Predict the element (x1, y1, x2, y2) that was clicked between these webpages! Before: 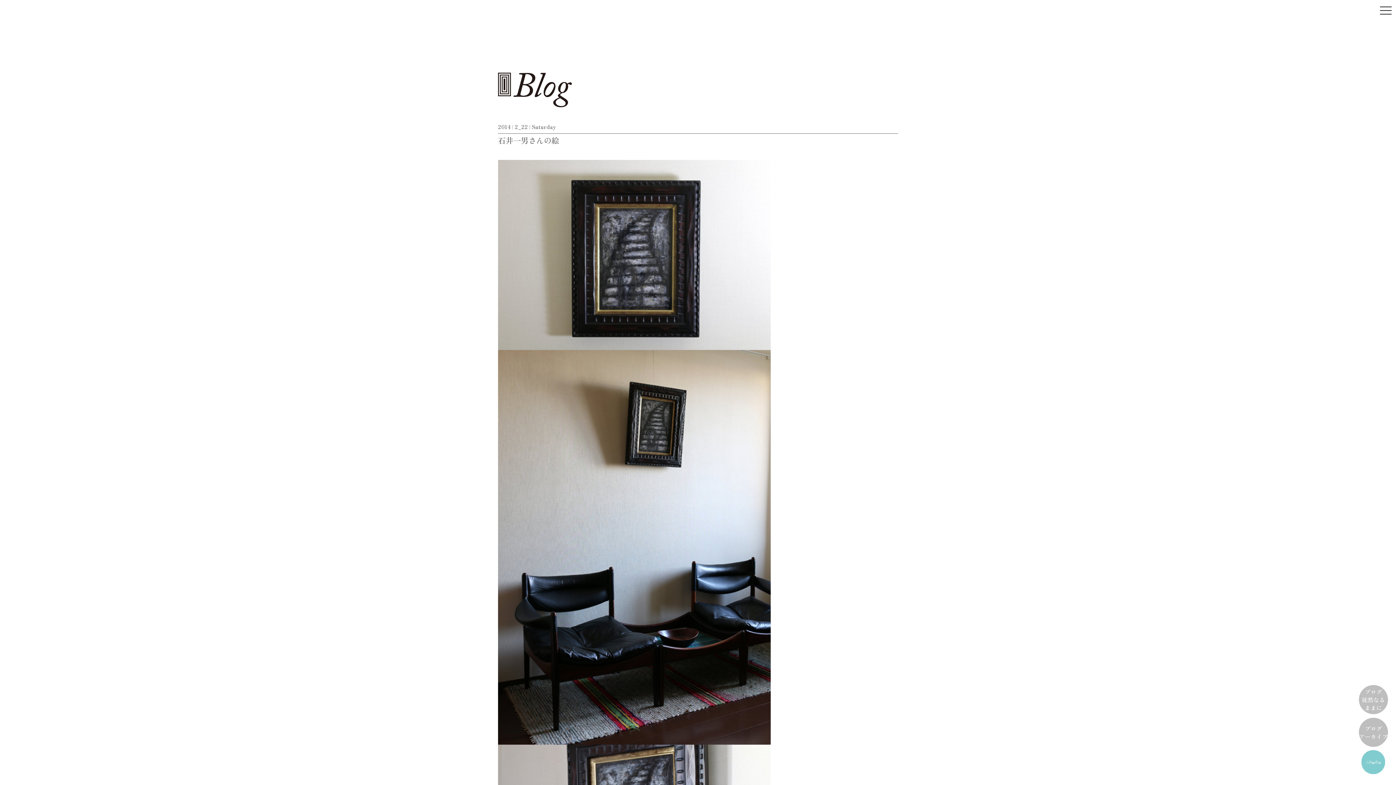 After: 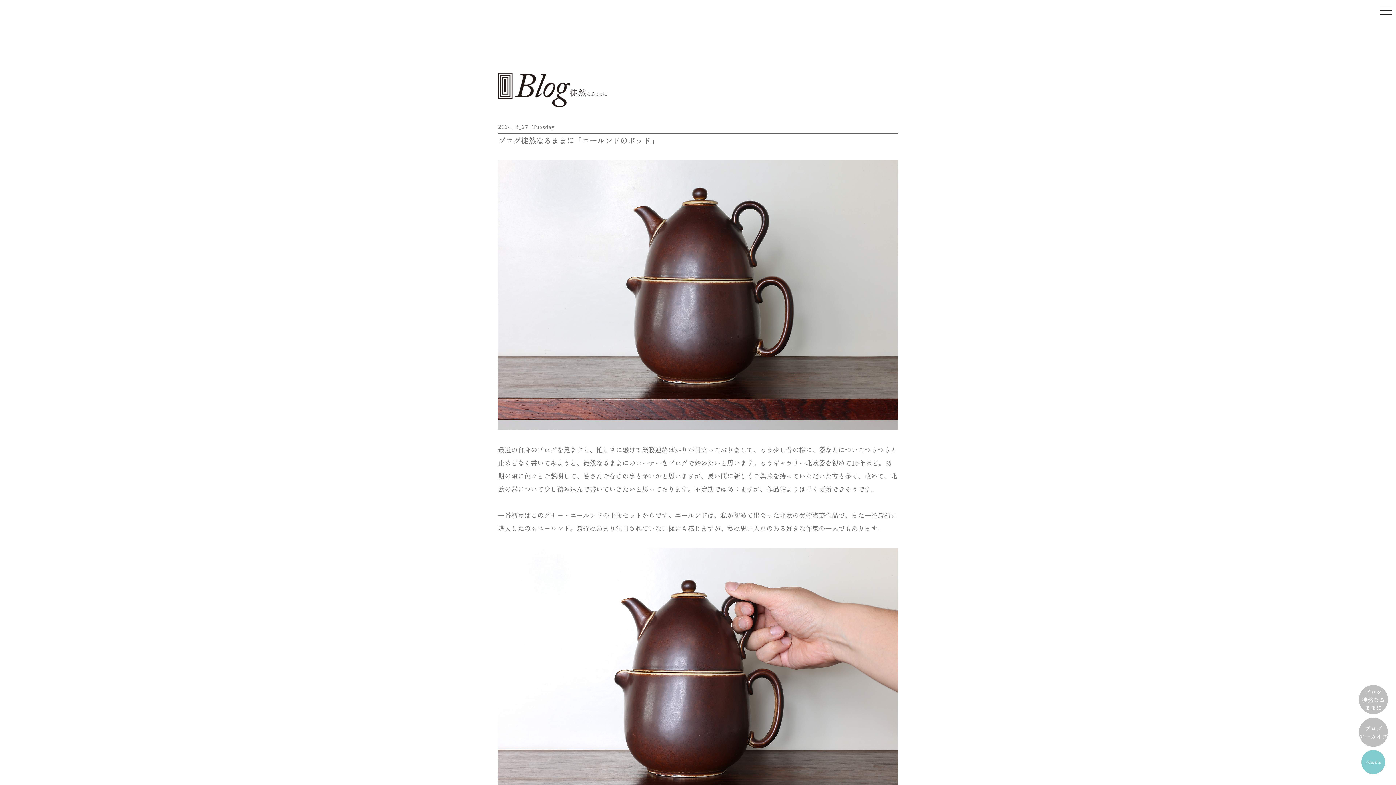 Action: bbox: (1359, 685, 1388, 714) label: ブログ
徒然なる
ままに